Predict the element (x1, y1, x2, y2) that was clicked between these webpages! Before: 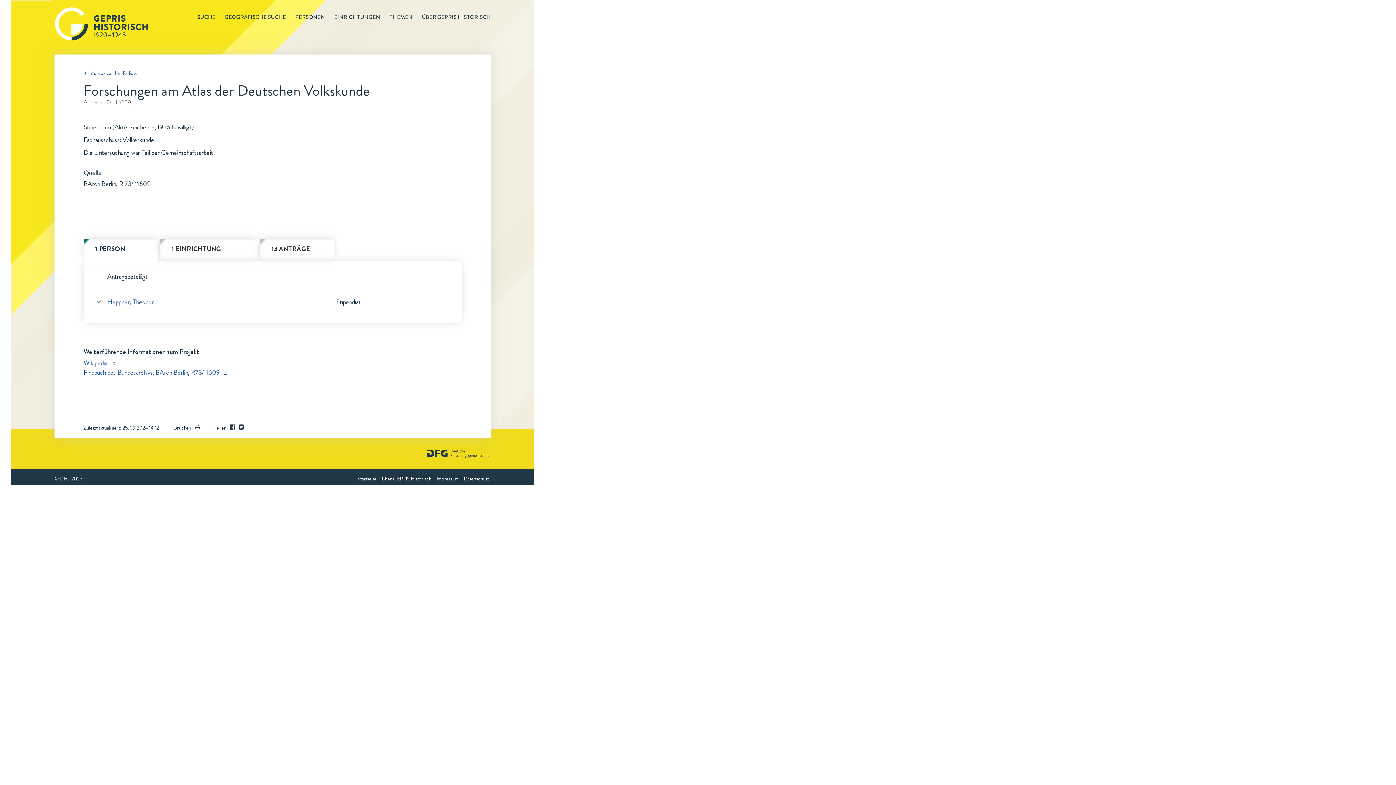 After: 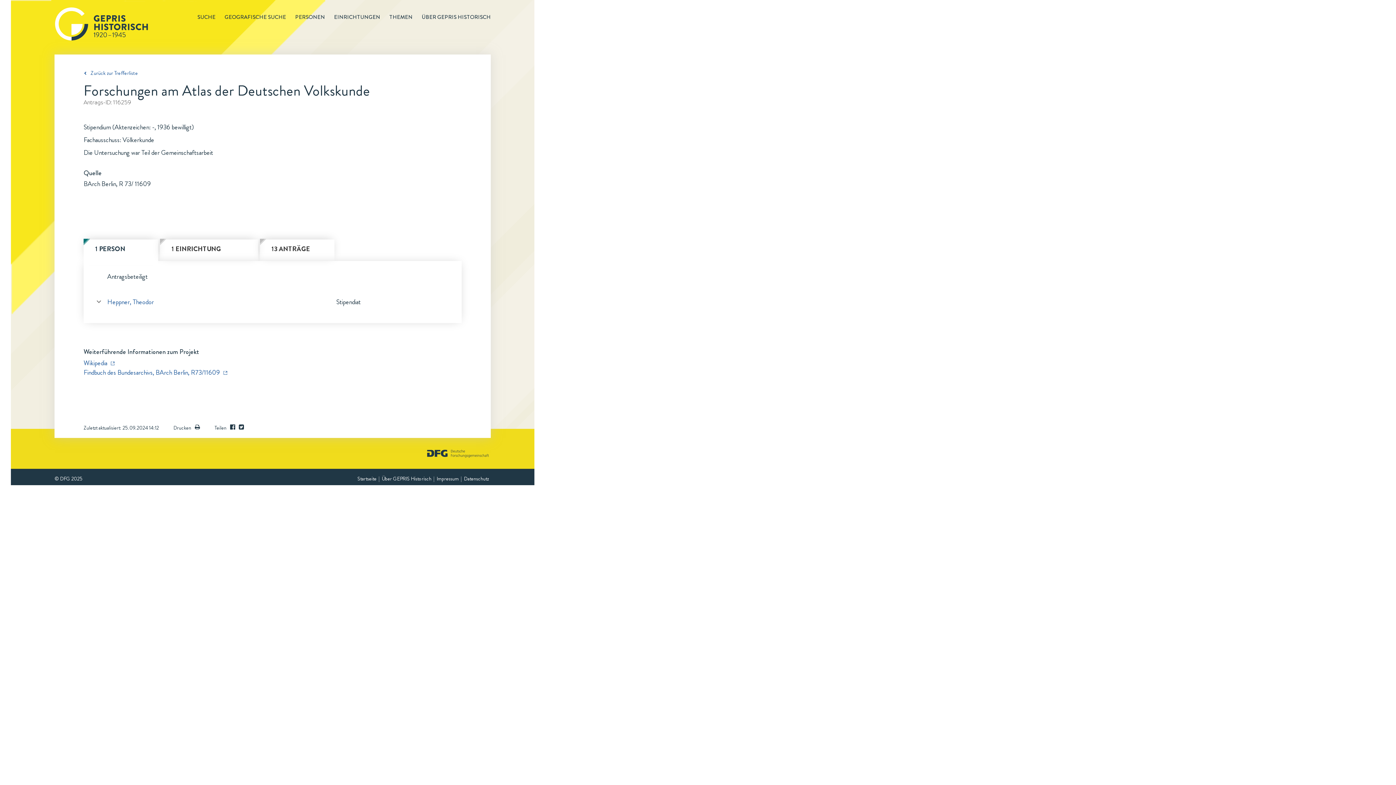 Action: bbox: (83, 368, 220, 377) label: Findbuch des Bundesarchivs, BArch Berlin, R73/11609